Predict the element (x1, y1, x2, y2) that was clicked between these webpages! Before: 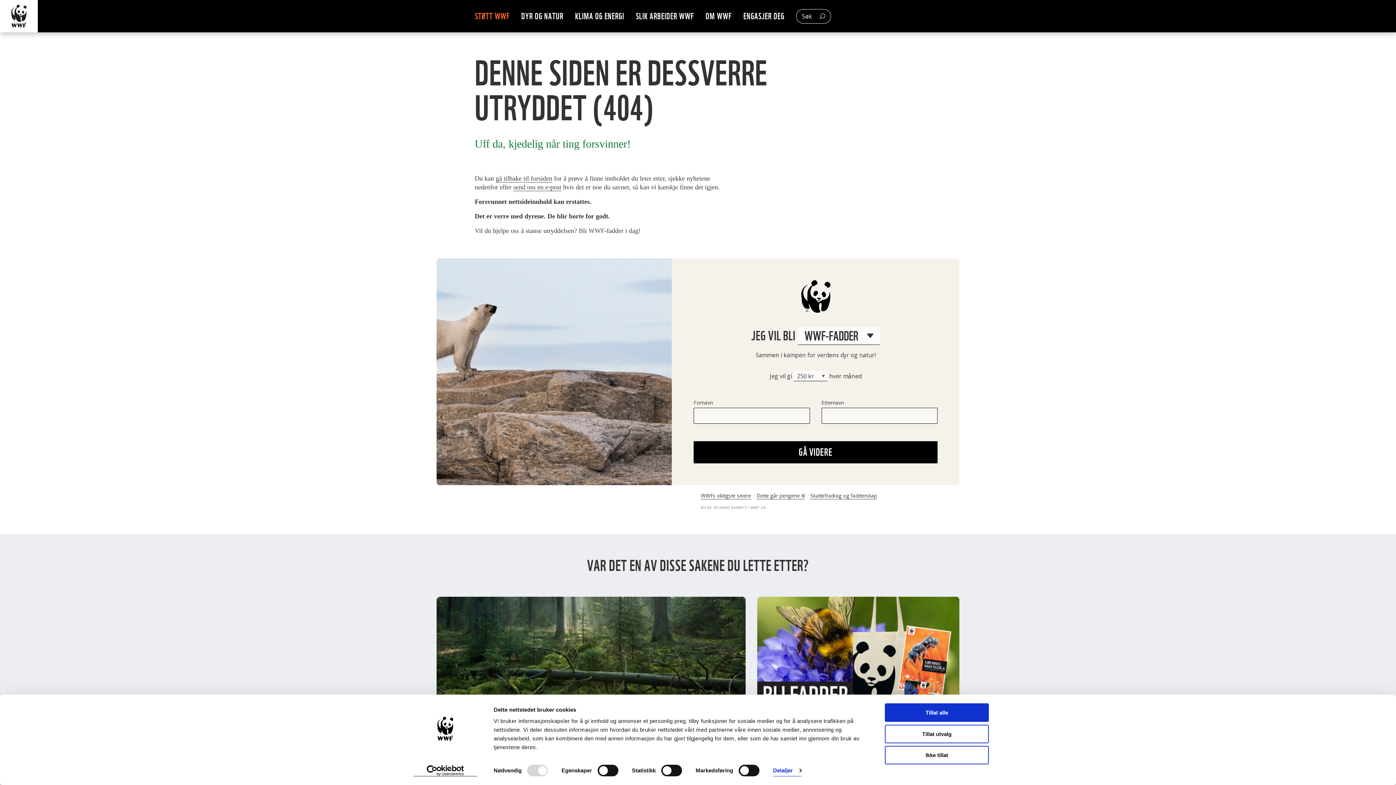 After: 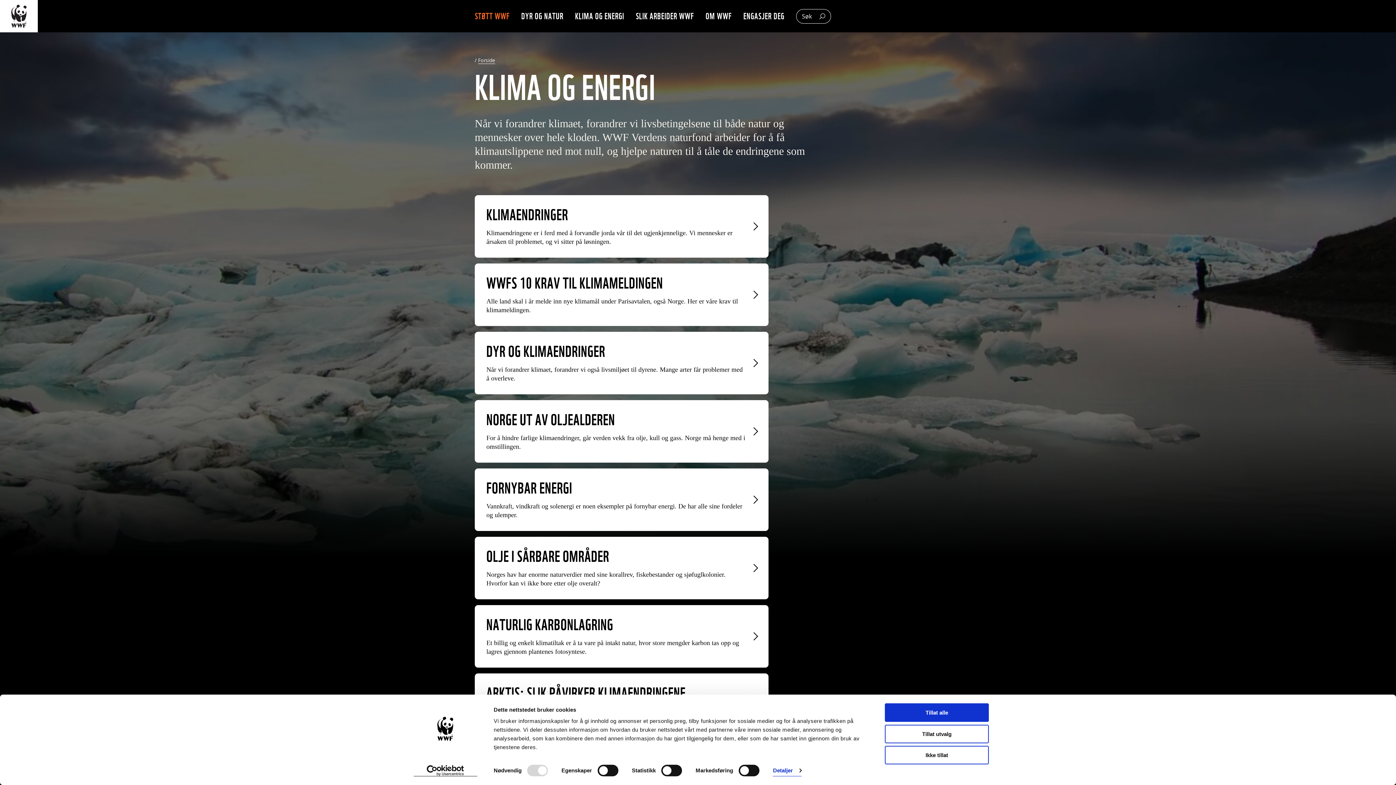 Action: label: KLIMA OG ENERGI bbox: (569, 5, 630, 27)